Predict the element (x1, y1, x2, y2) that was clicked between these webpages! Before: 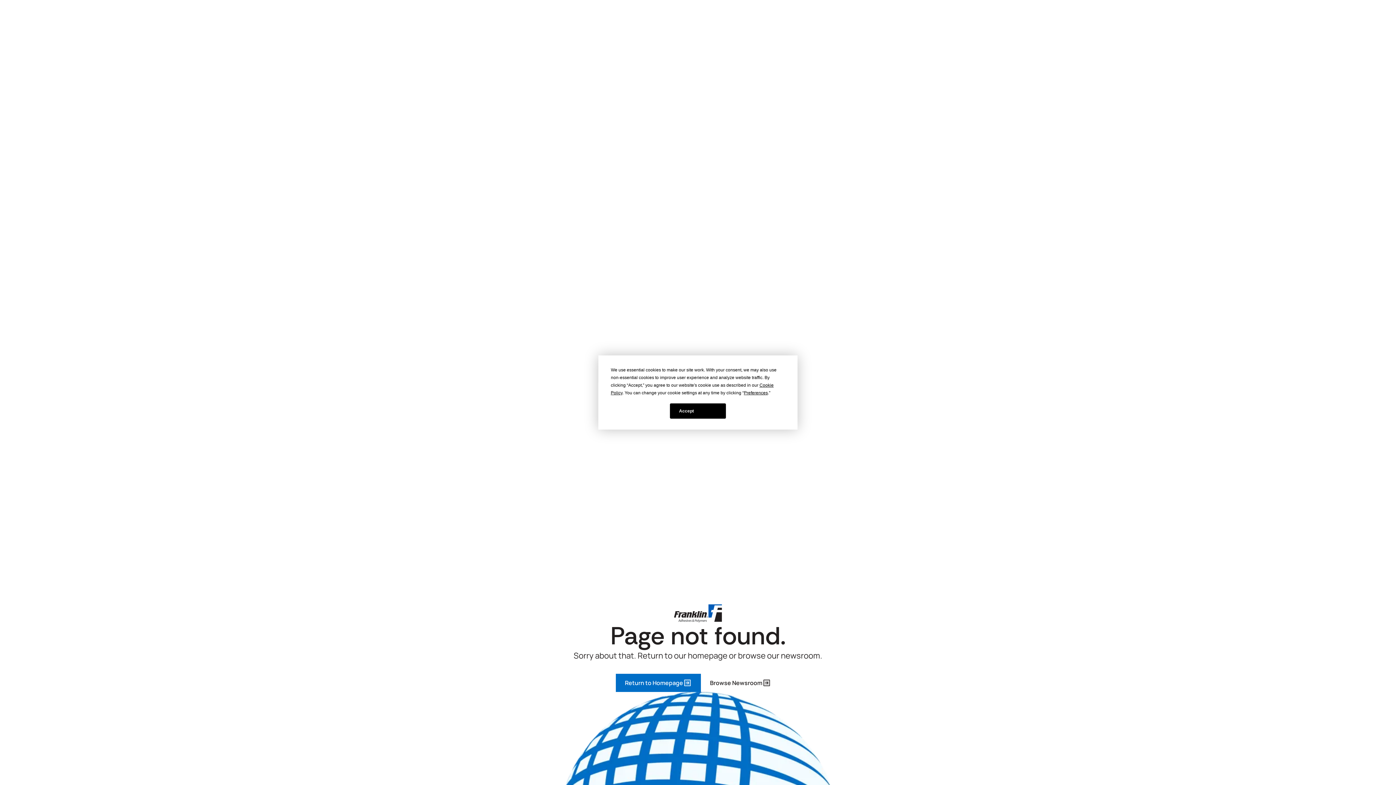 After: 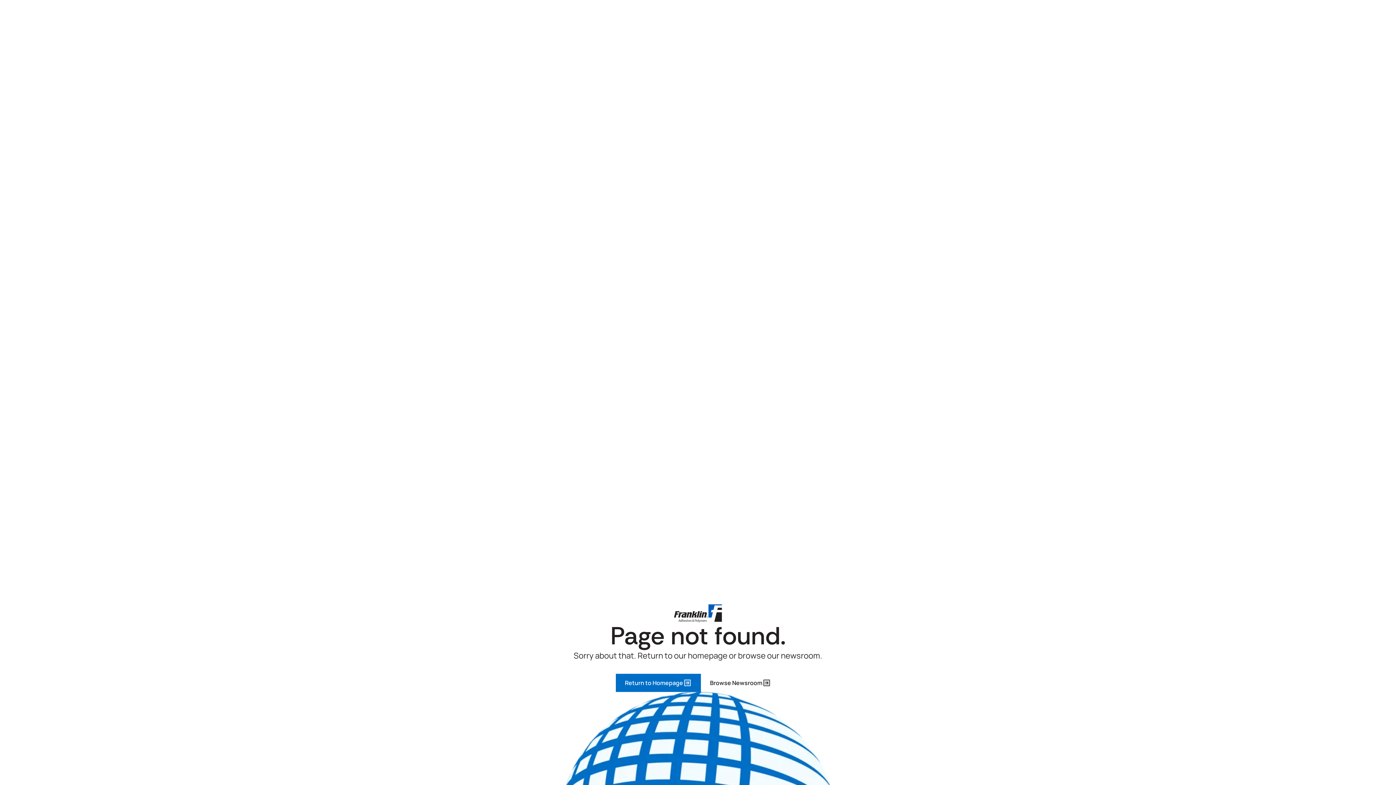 Action: label: Accept bbox: (670, 403, 726, 418)